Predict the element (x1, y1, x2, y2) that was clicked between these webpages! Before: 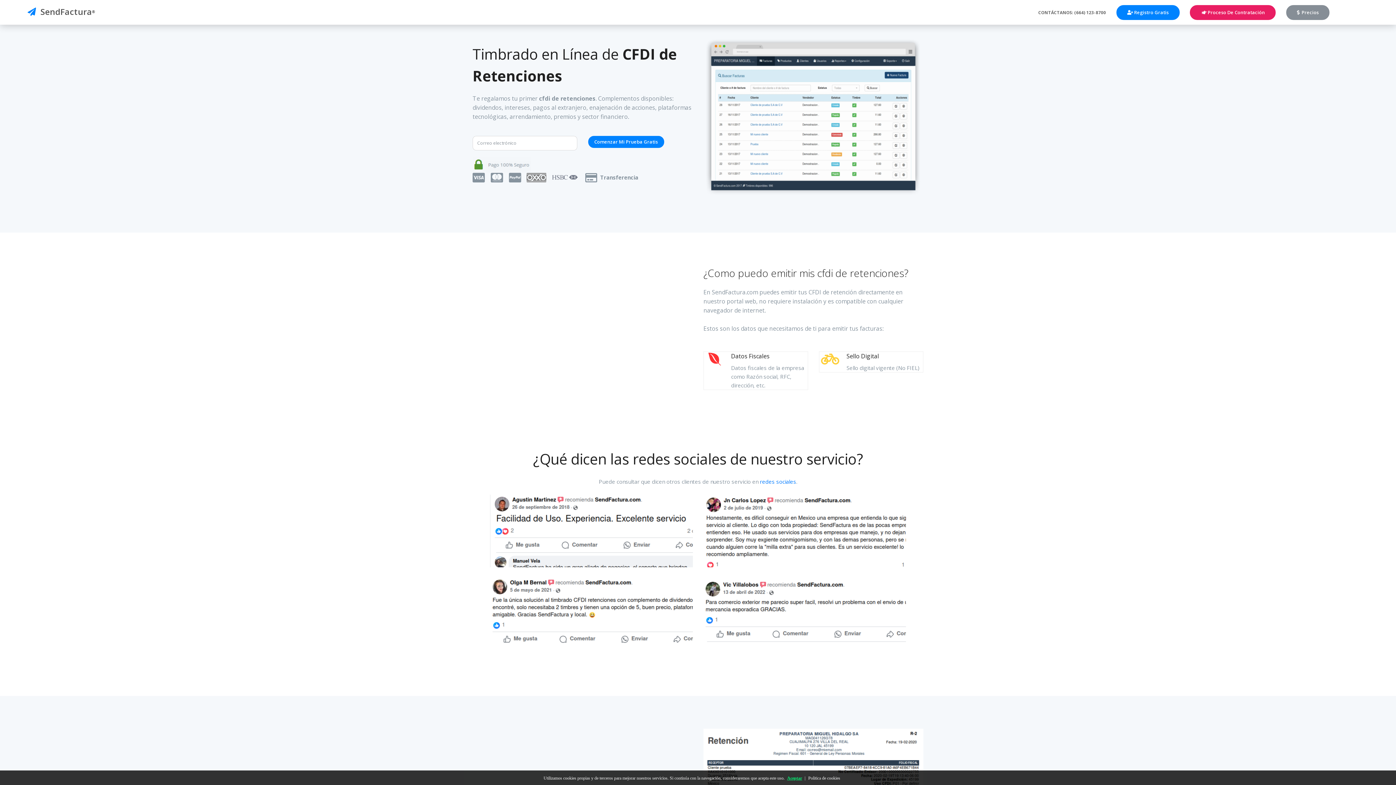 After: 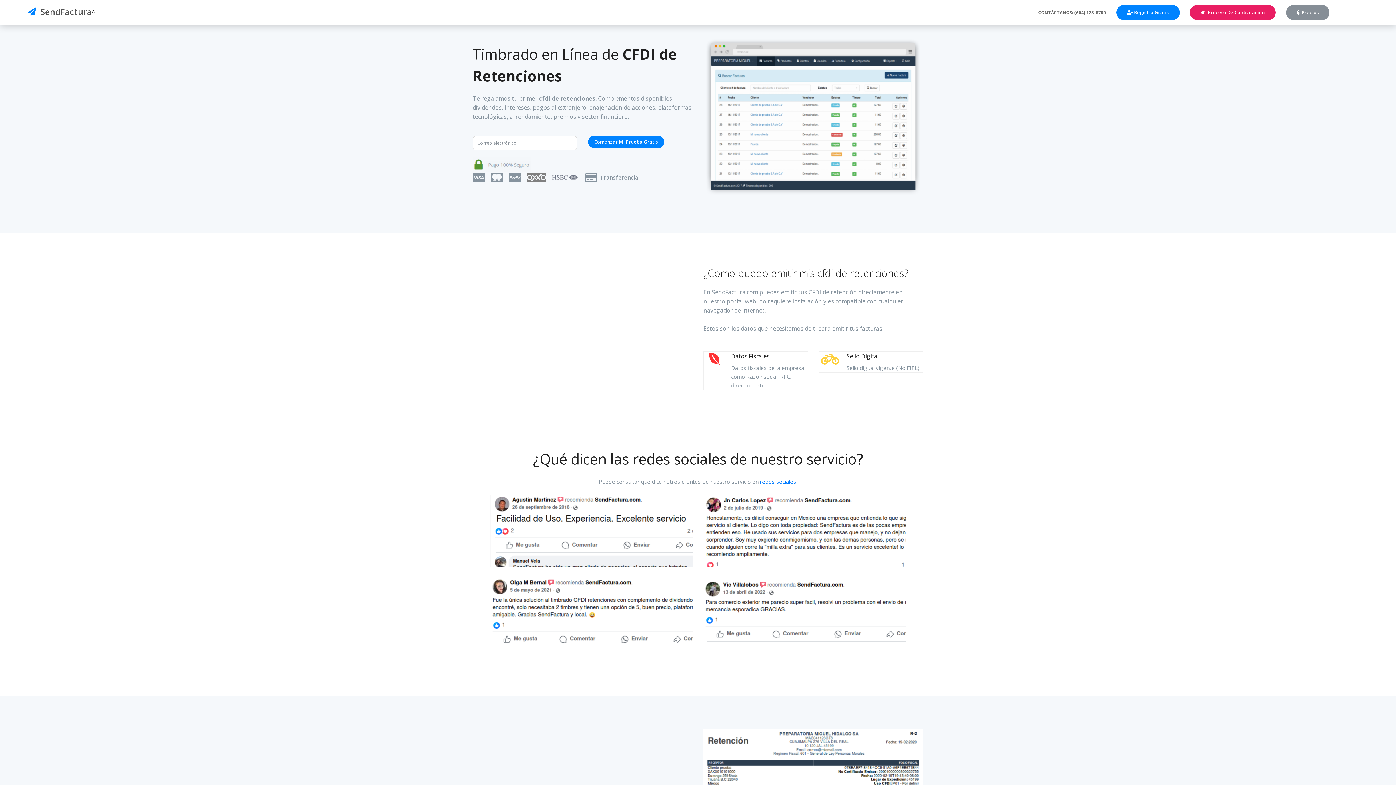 Action: bbox: (785, 774, 803, 782) label: Aceptar